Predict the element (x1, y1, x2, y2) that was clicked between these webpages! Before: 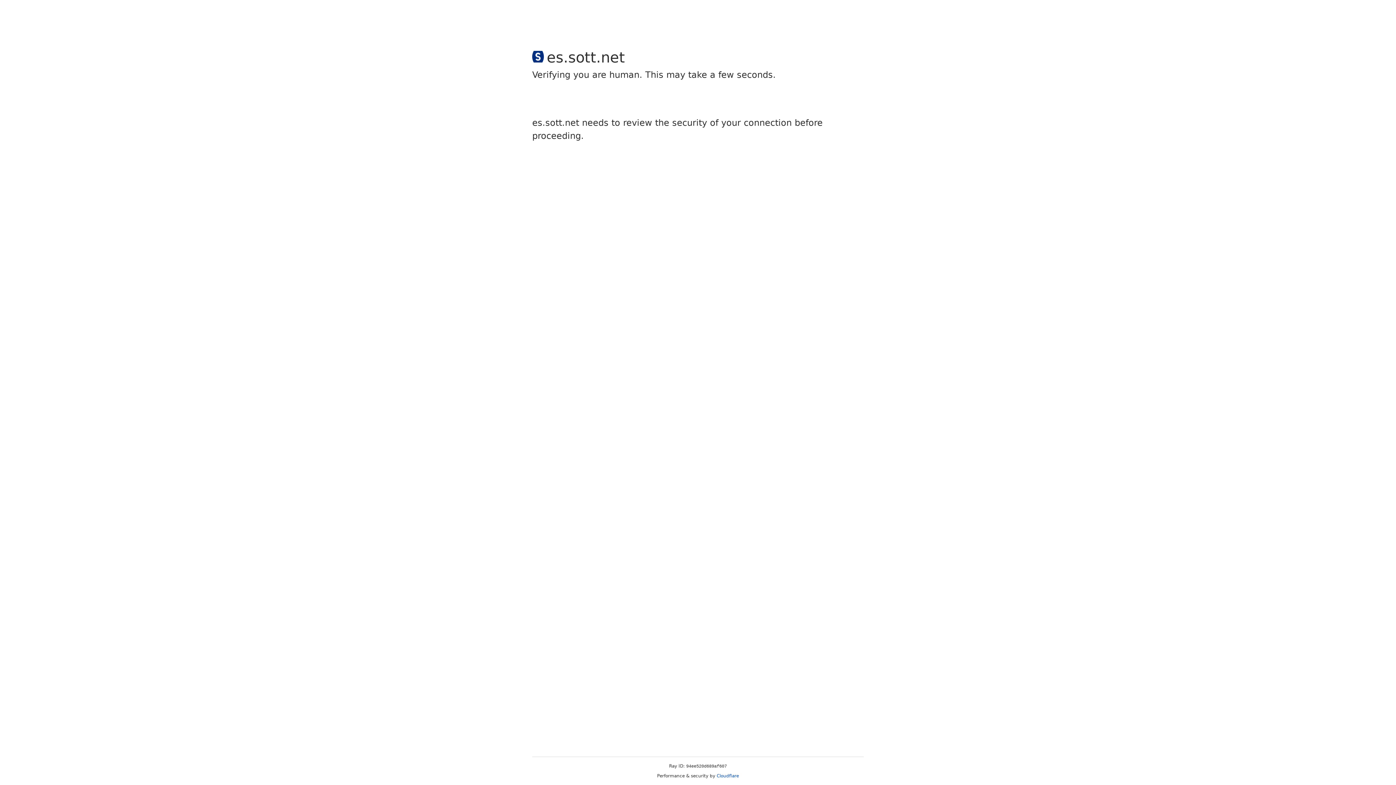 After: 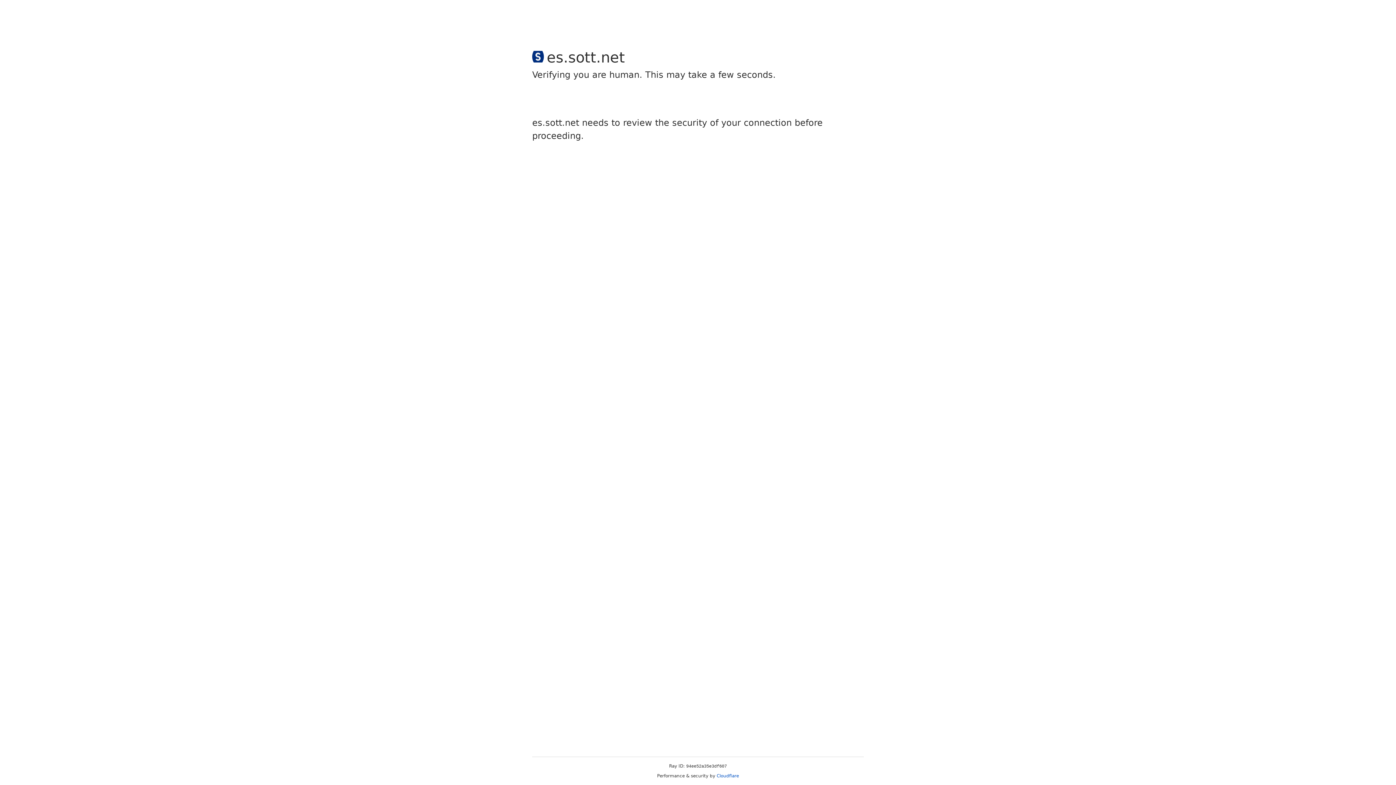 Action: label: Cloudflare bbox: (716, 773, 739, 778)